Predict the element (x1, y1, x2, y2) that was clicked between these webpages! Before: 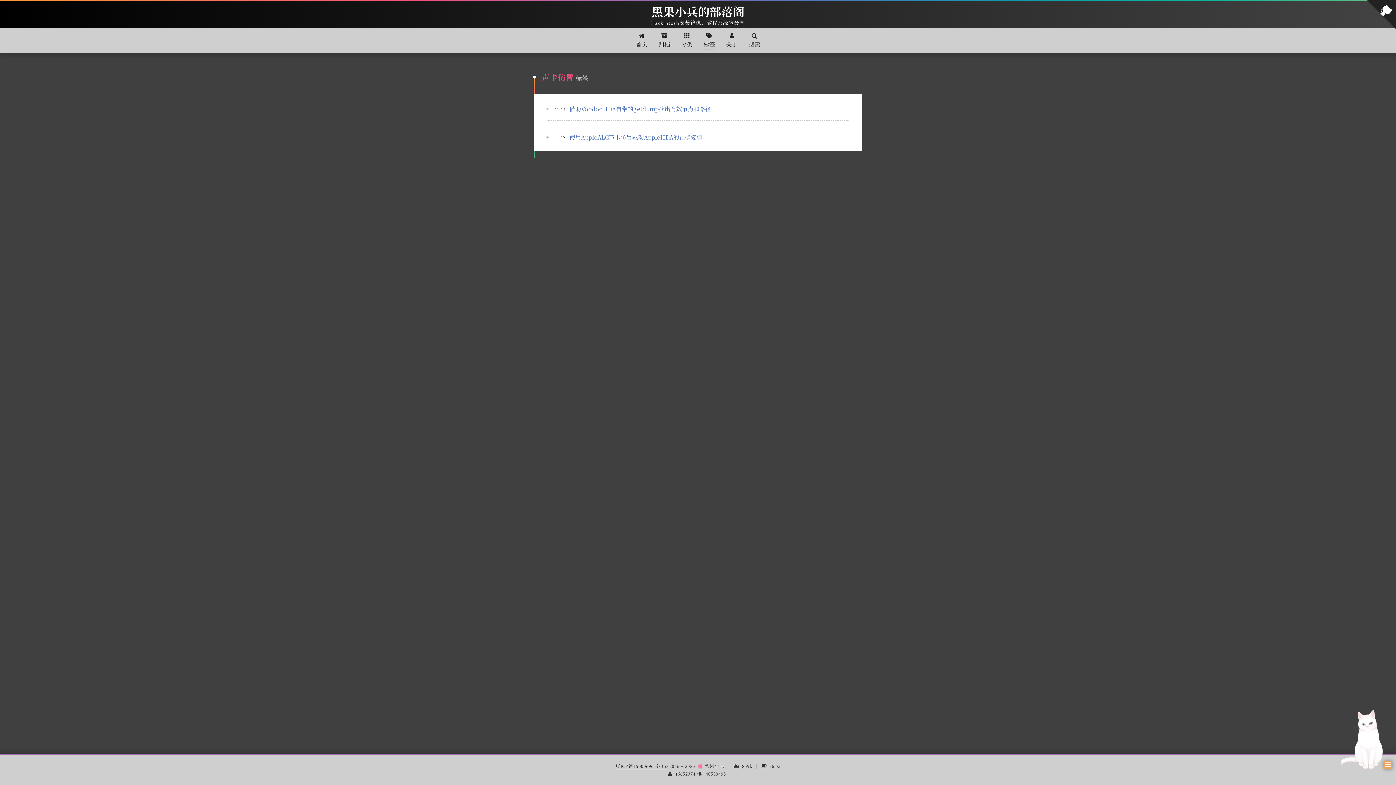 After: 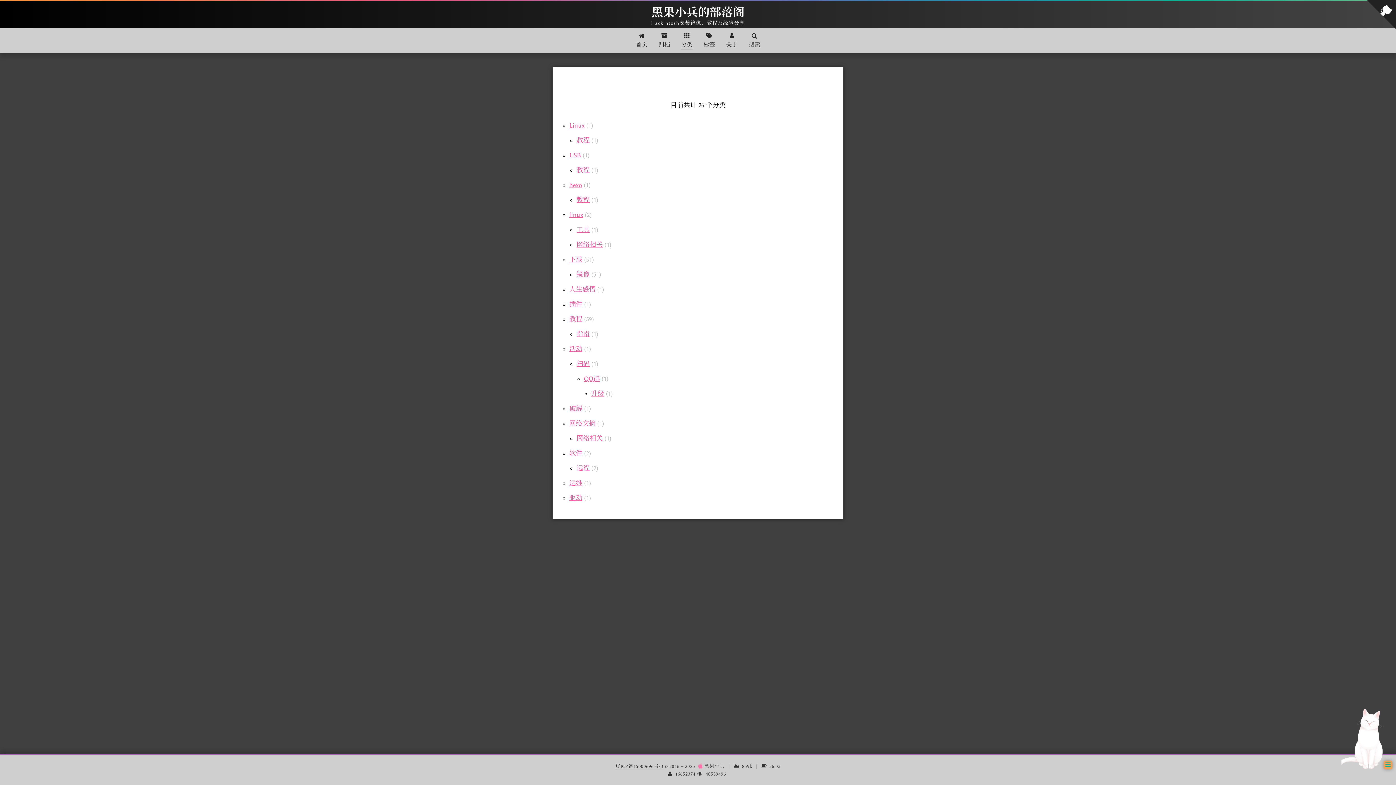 Action: bbox: (681, 31, 692, 49) label: 
分类